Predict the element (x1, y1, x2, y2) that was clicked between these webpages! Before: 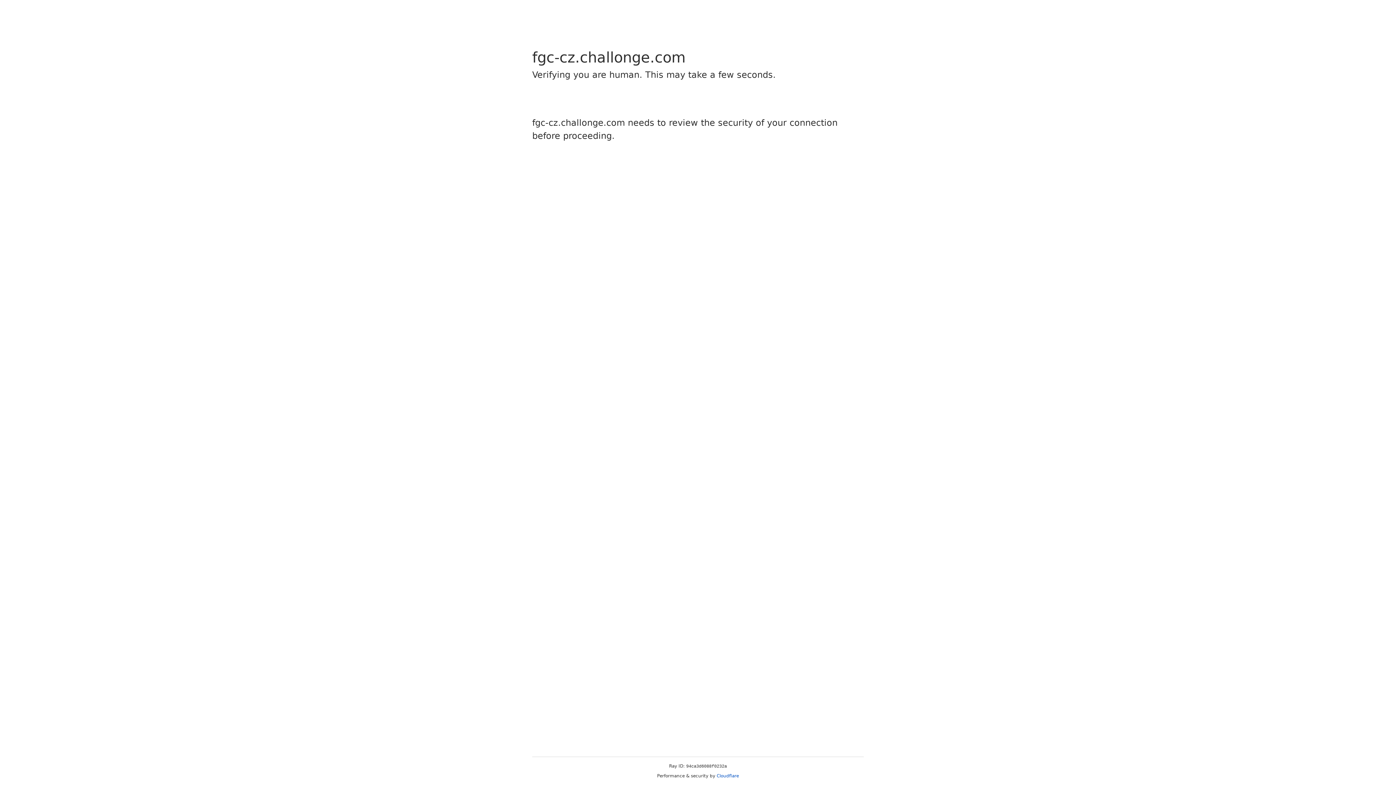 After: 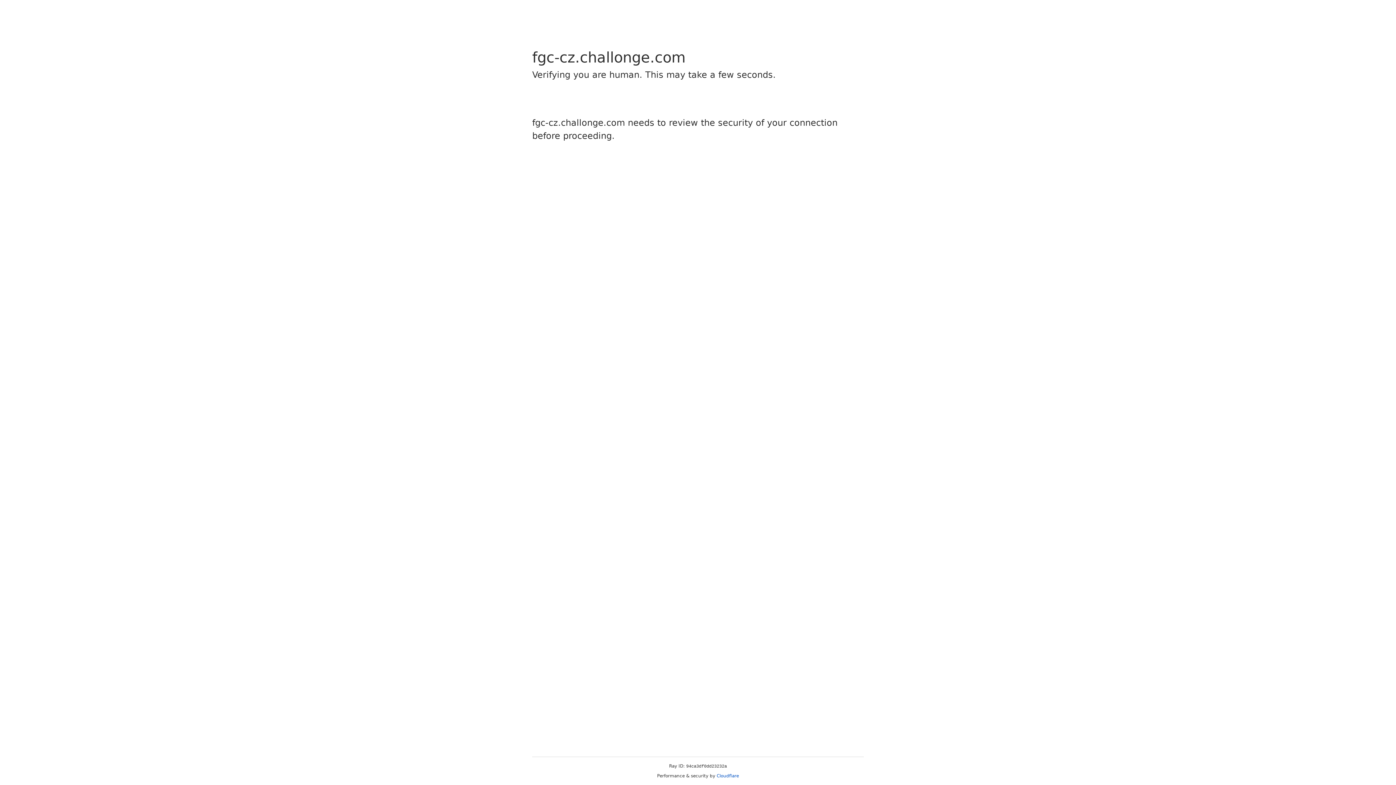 Action: bbox: (716, 773, 739, 778) label: Cloudflare